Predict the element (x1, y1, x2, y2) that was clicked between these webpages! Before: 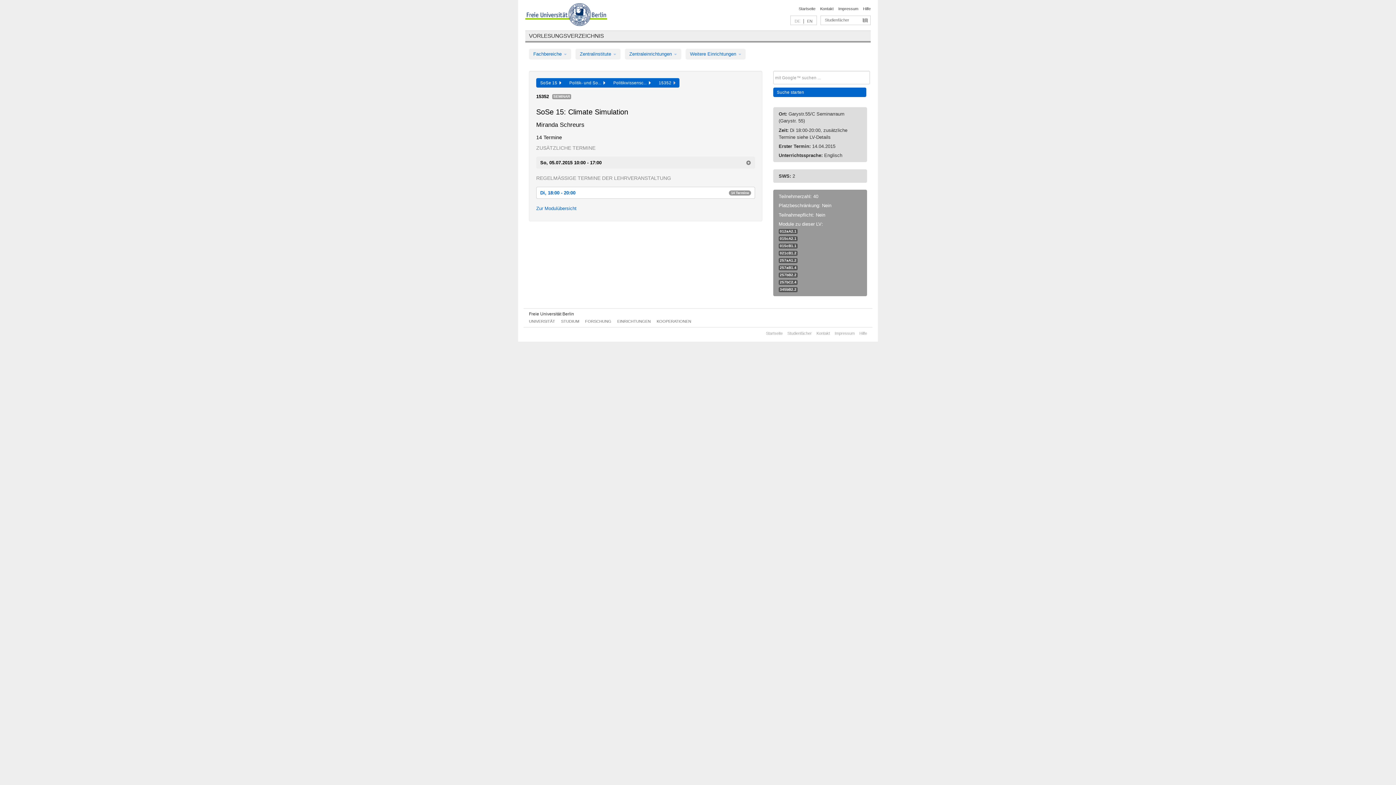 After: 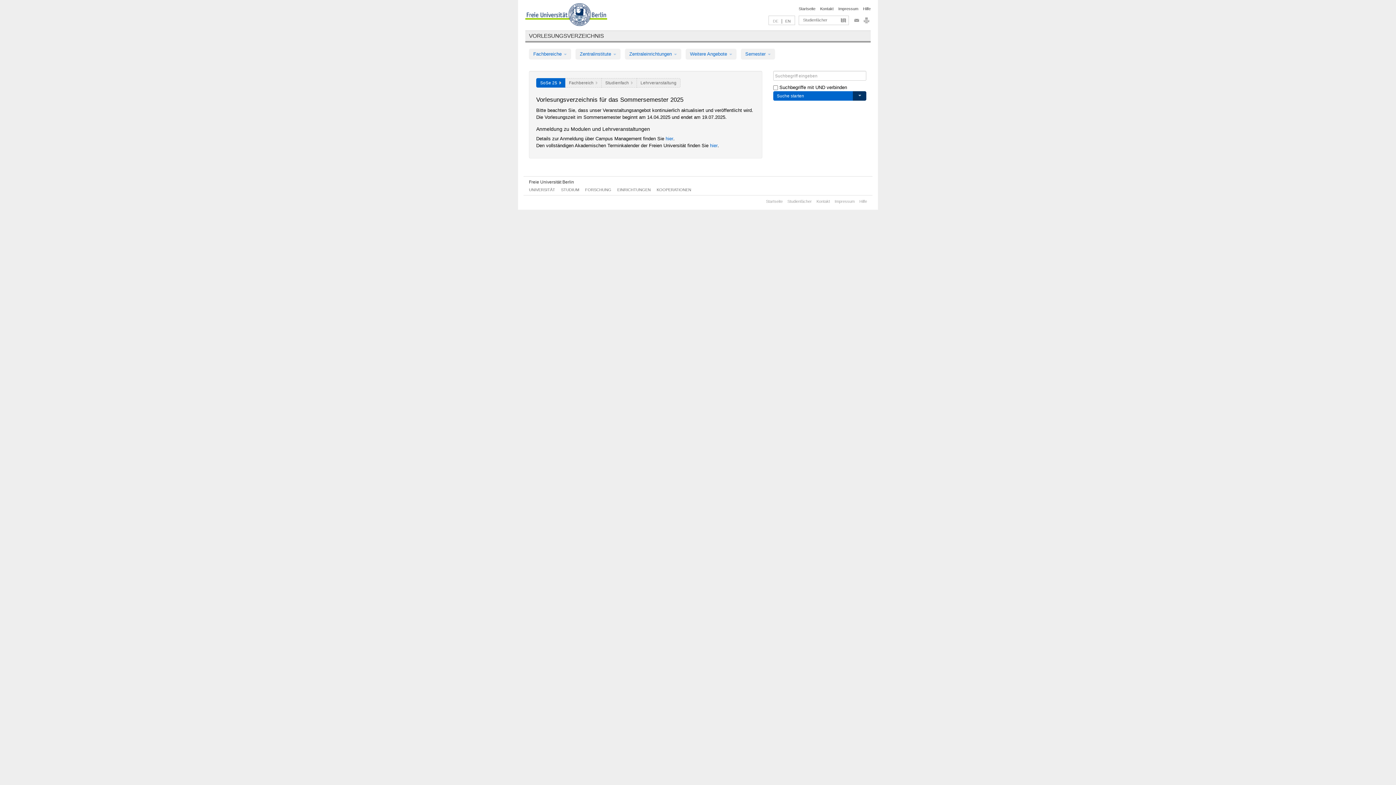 Action: bbox: (529, 32, 604, 38) label: VORLESUNGSVERZEICHNIS